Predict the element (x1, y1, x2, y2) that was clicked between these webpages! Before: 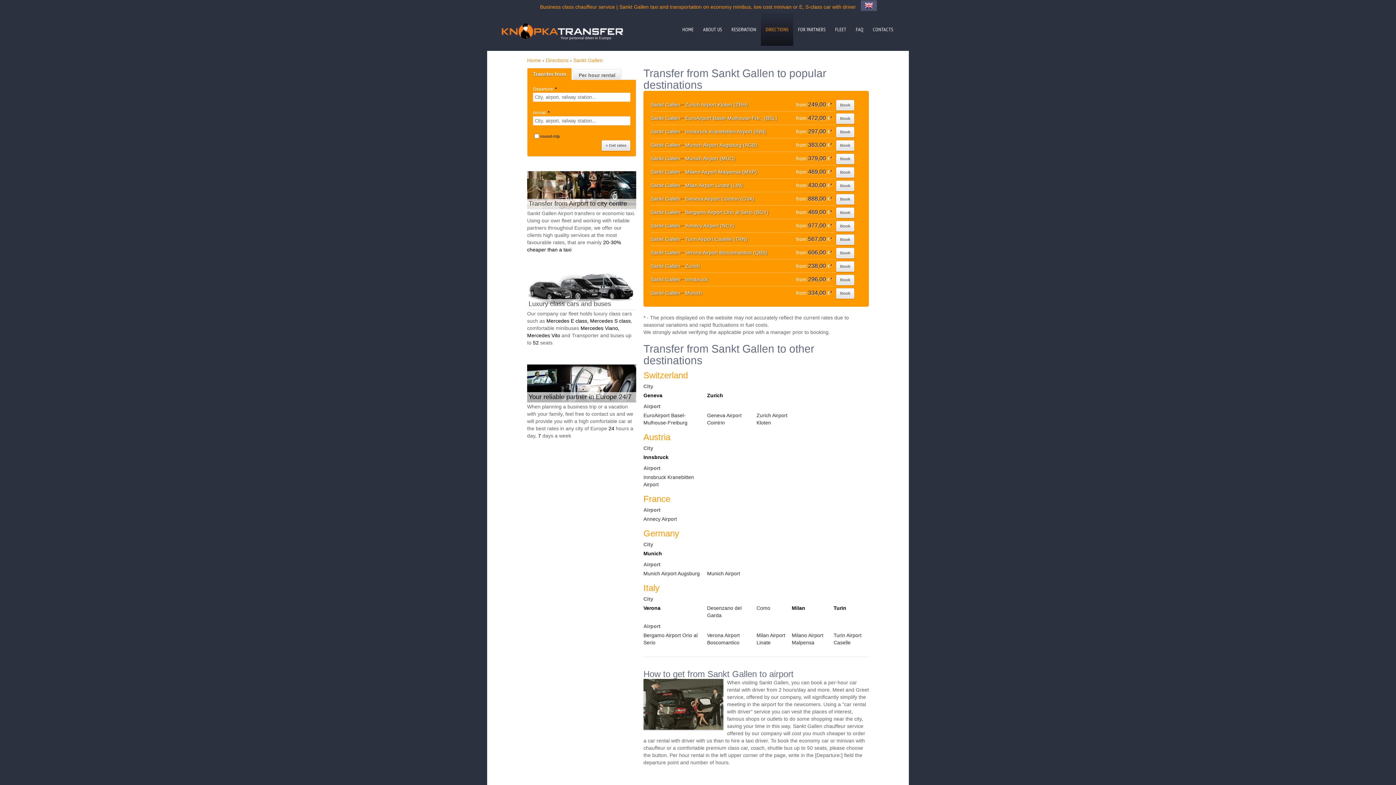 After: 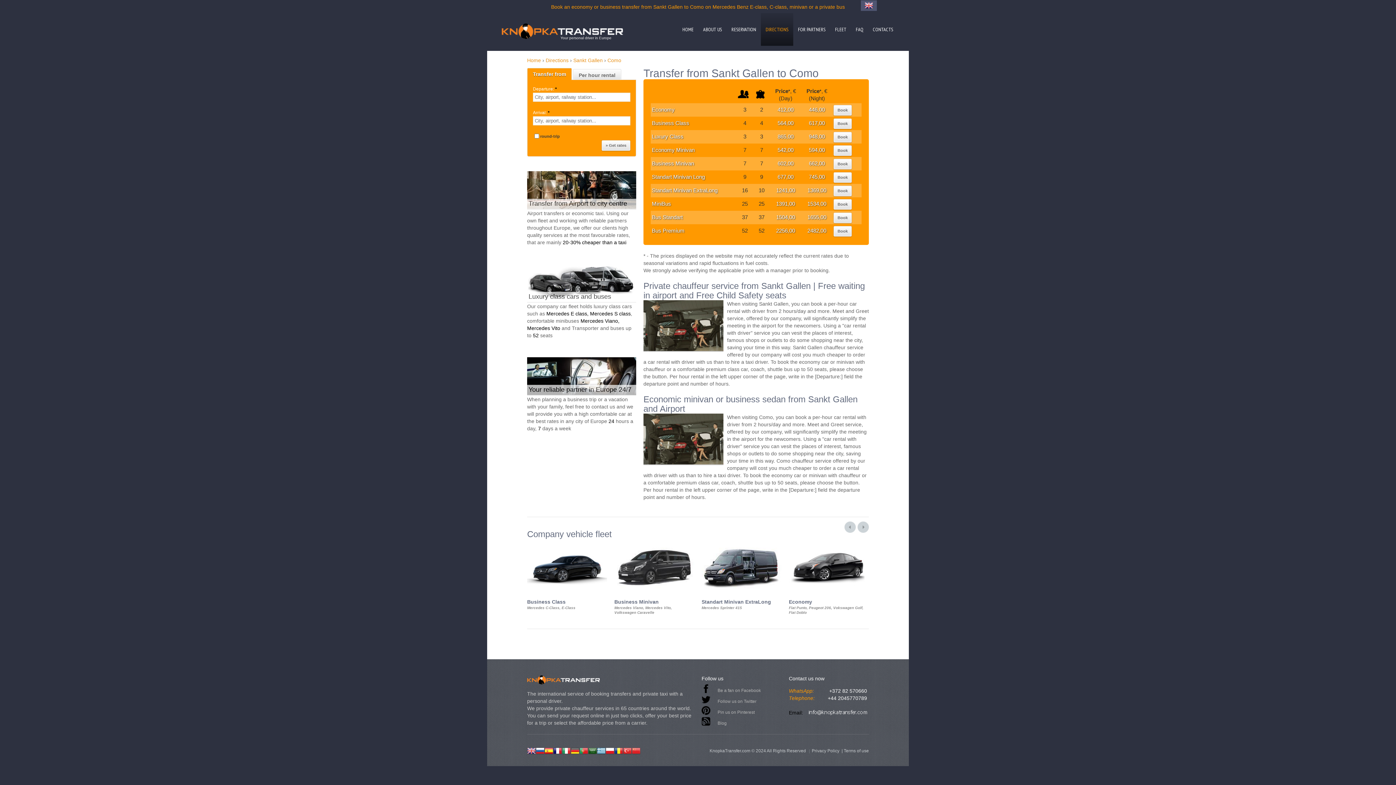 Action: bbox: (756, 605, 770, 611) label: Como